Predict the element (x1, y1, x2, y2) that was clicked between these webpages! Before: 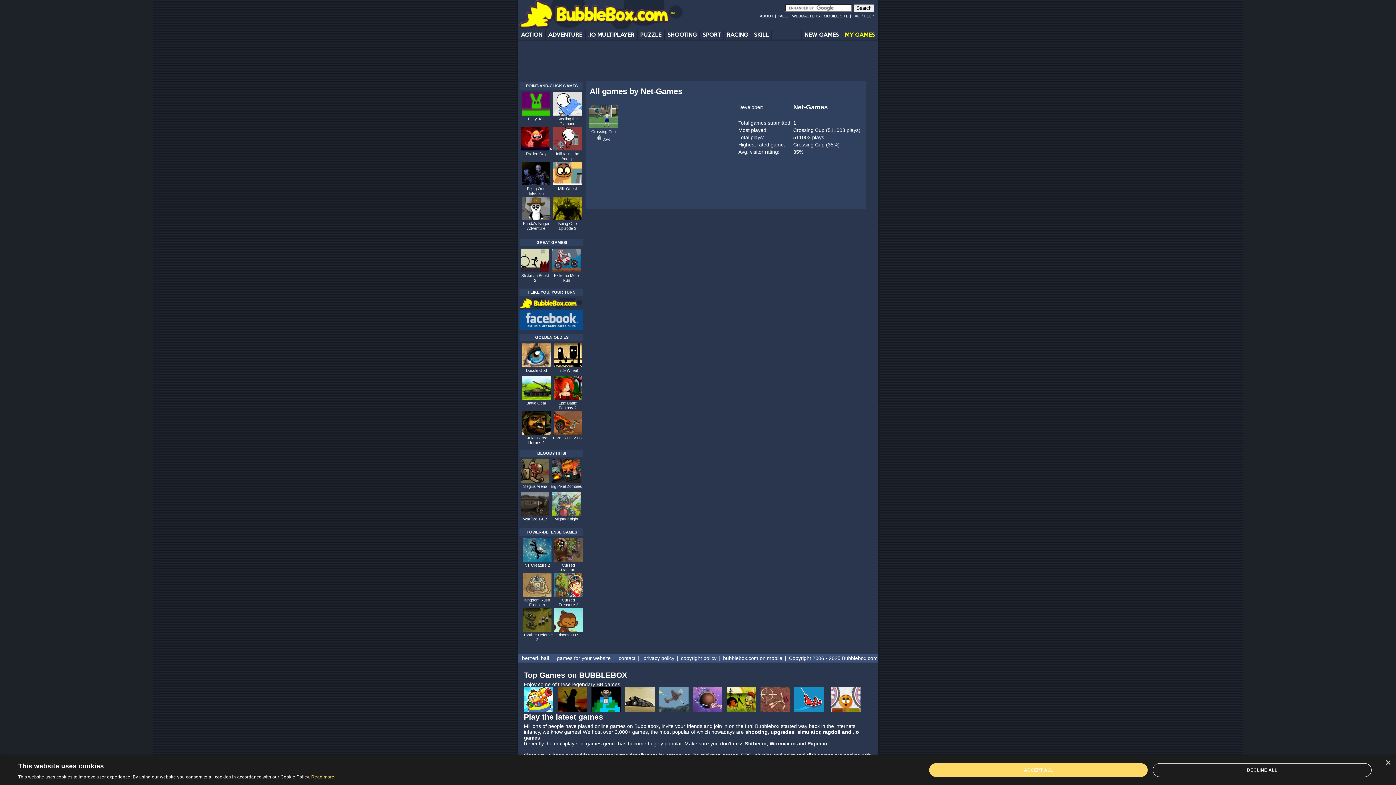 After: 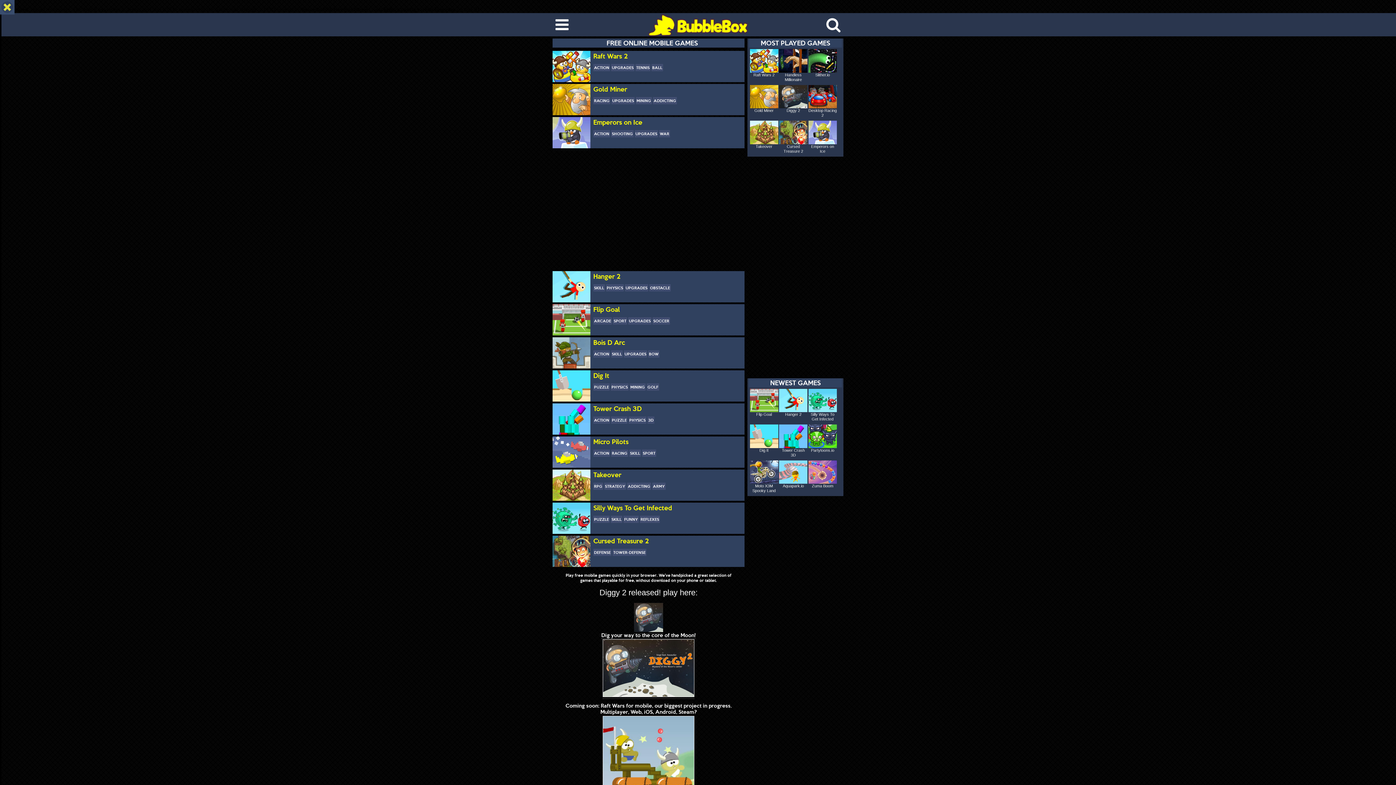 Action: label: bubblebox.com on mobile bbox: (723, 655, 782, 661)